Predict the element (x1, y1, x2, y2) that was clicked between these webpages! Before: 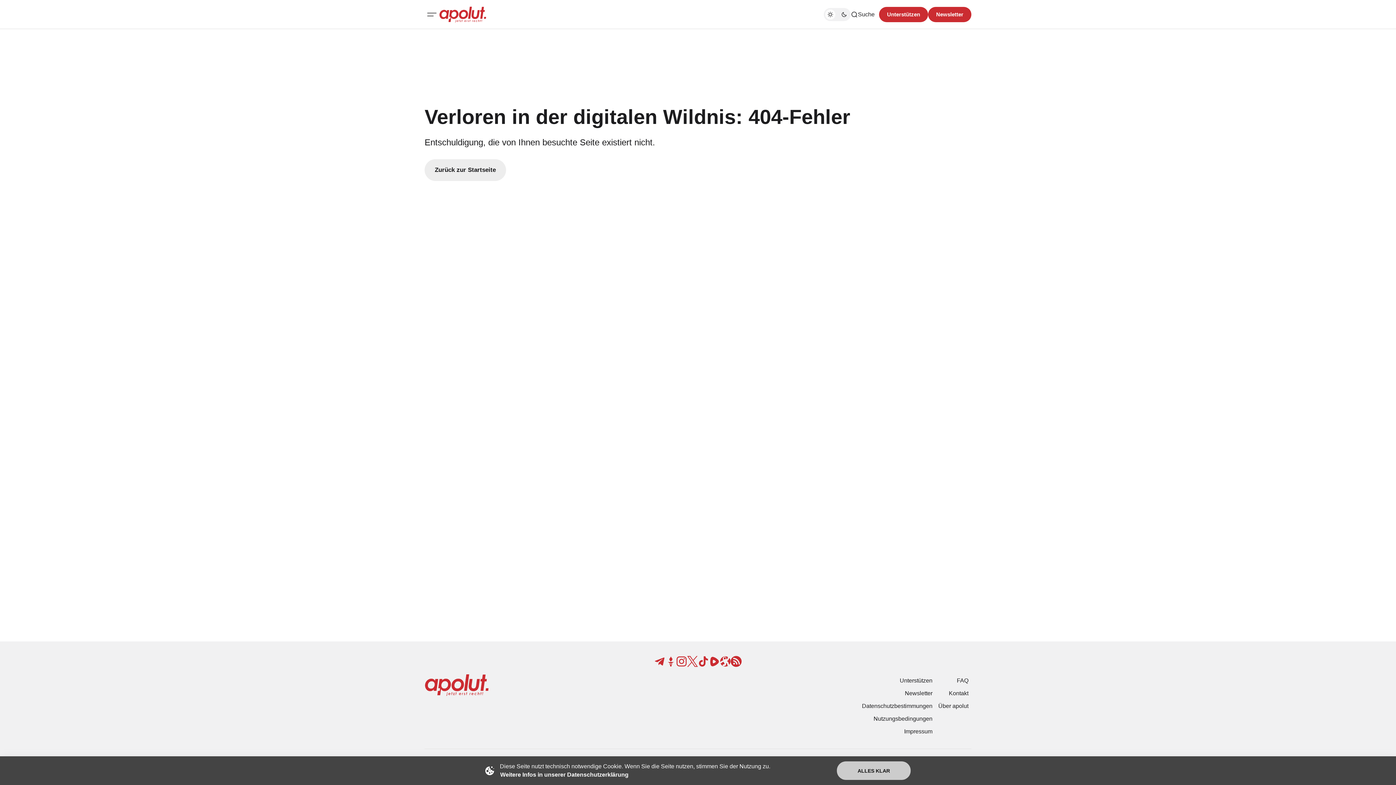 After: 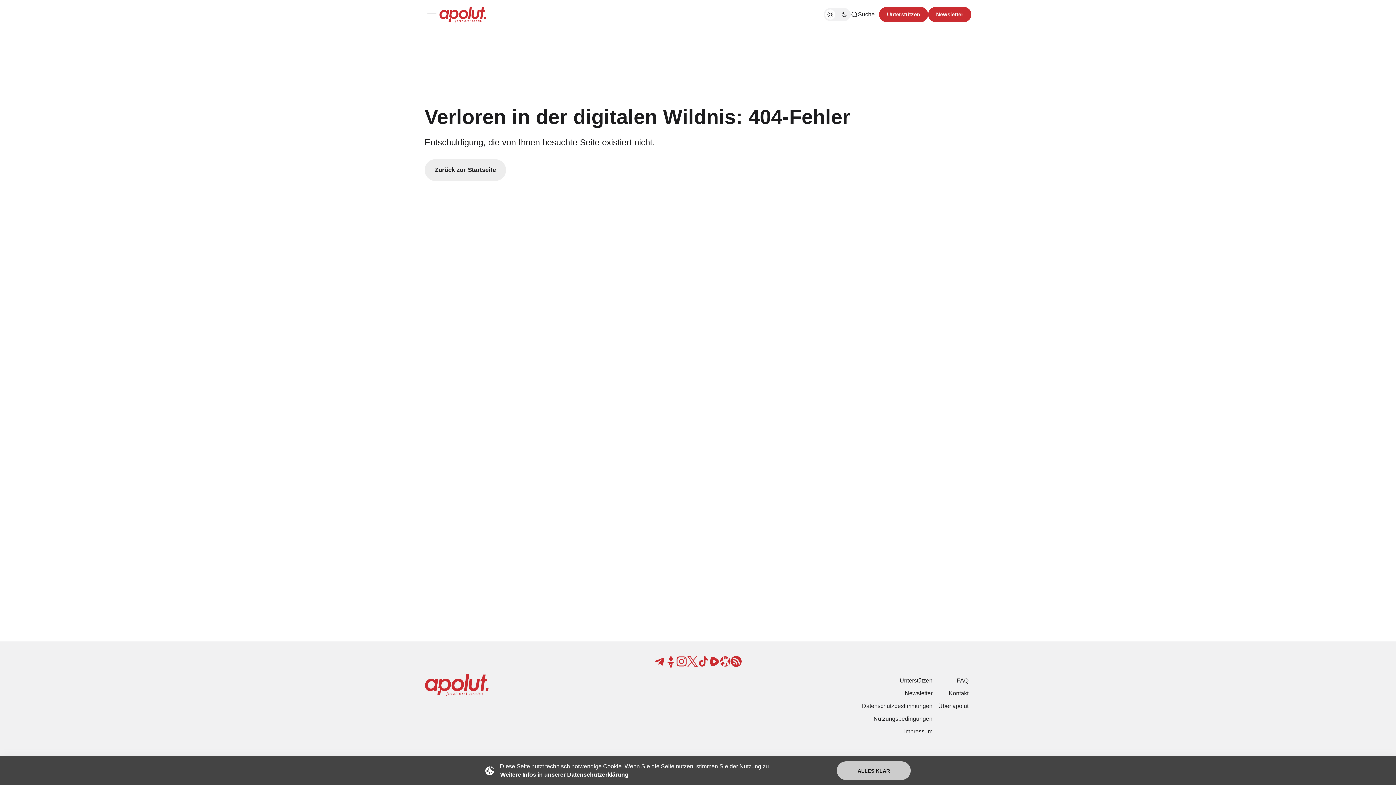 Action: bbox: (665, 656, 676, 667)